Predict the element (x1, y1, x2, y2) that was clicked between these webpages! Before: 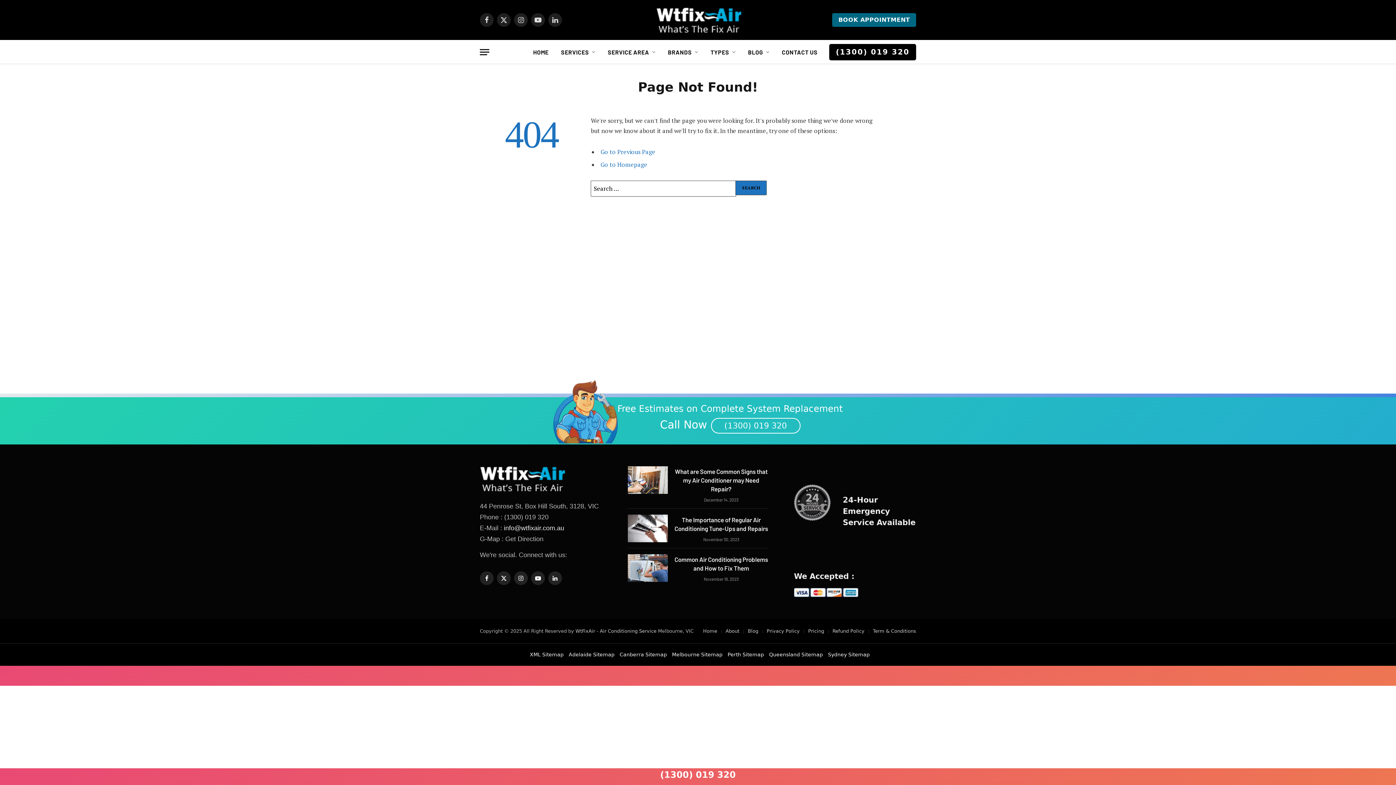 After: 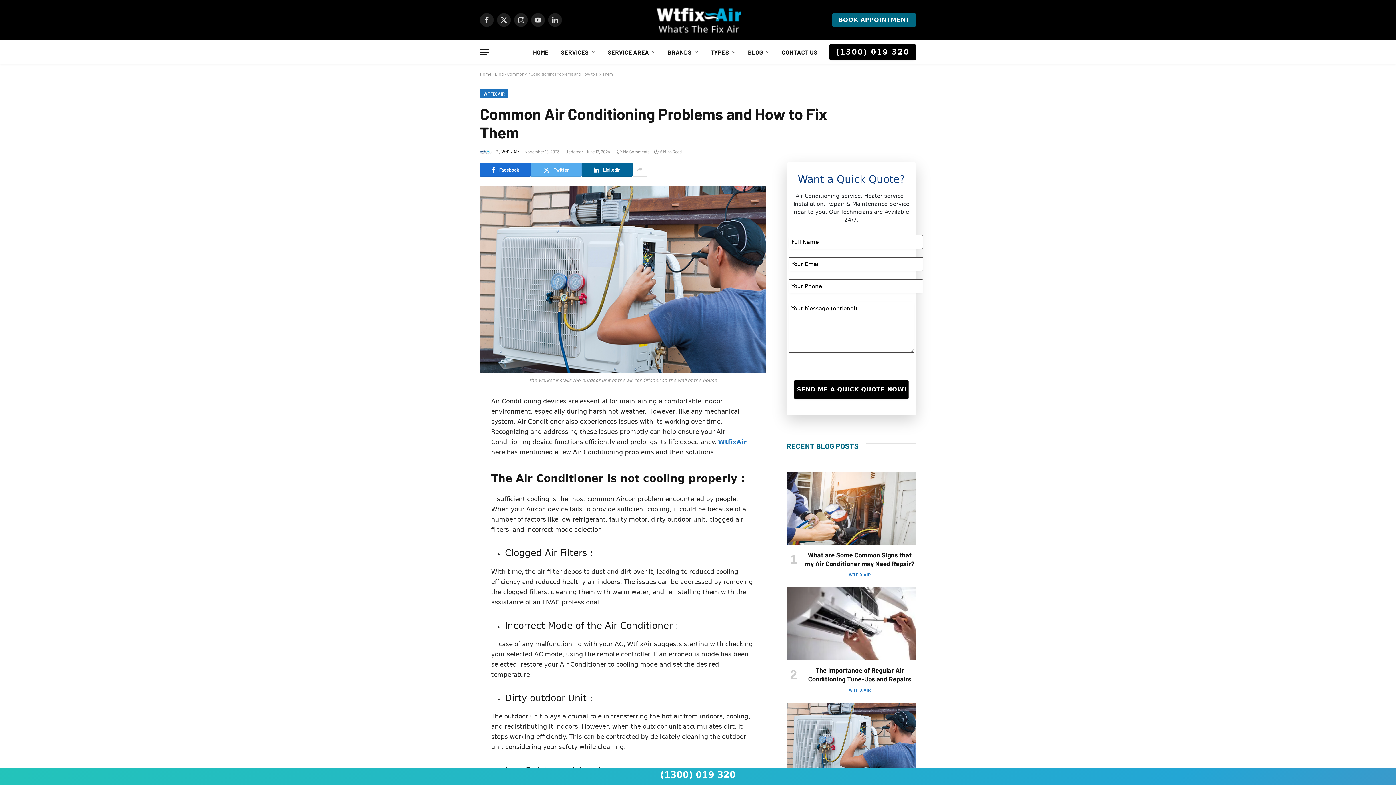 Action: bbox: (628, 554, 668, 582)